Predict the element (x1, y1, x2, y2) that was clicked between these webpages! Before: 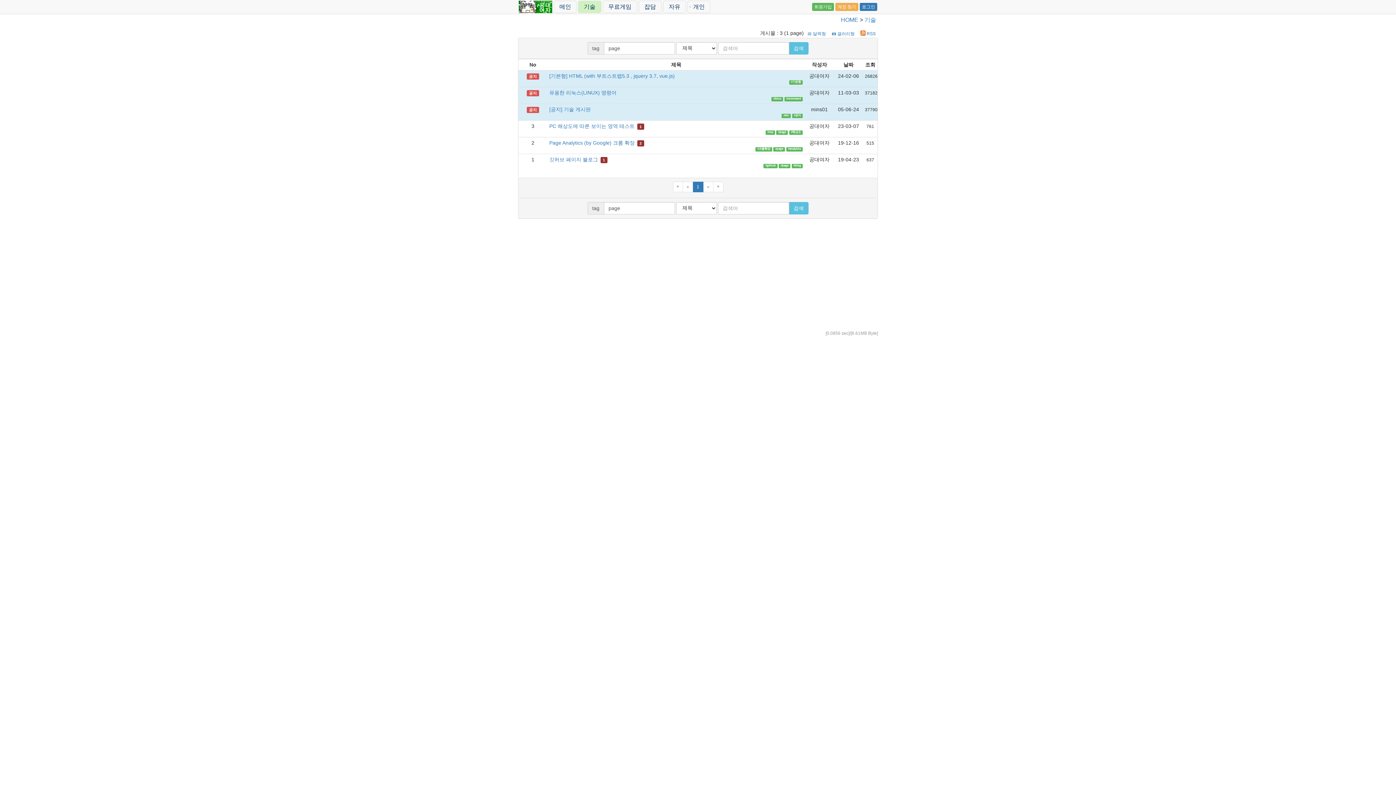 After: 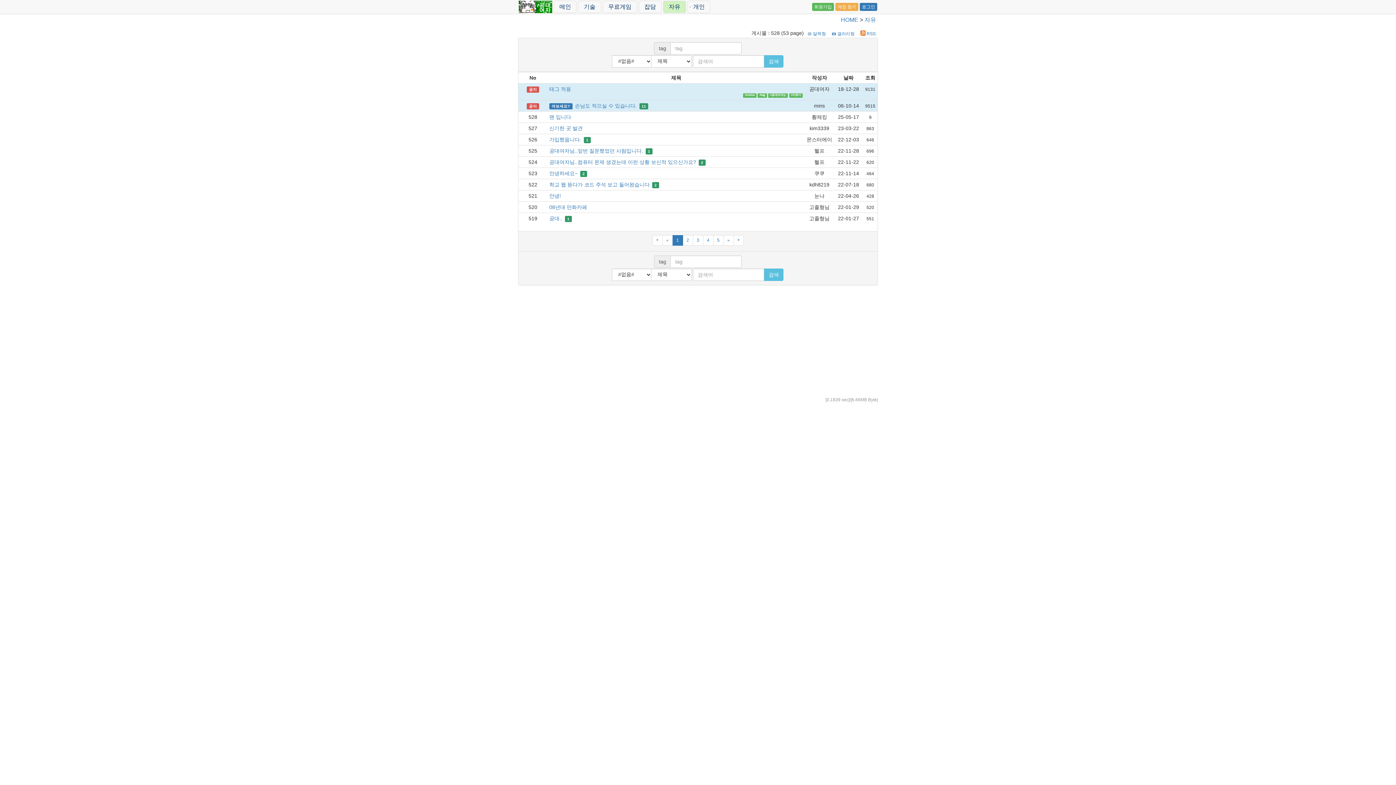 Action: label: 자유 bbox: (663, 0, 686, 13)